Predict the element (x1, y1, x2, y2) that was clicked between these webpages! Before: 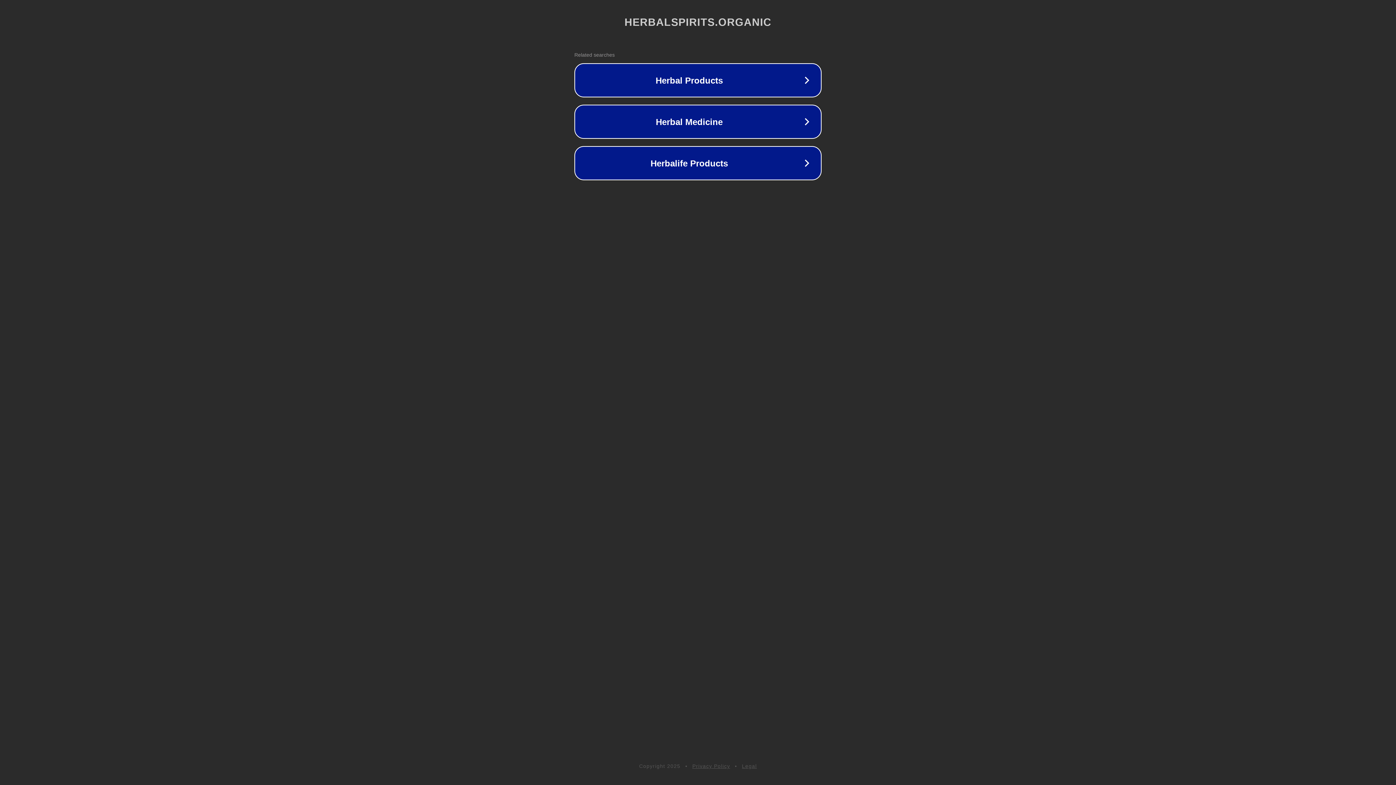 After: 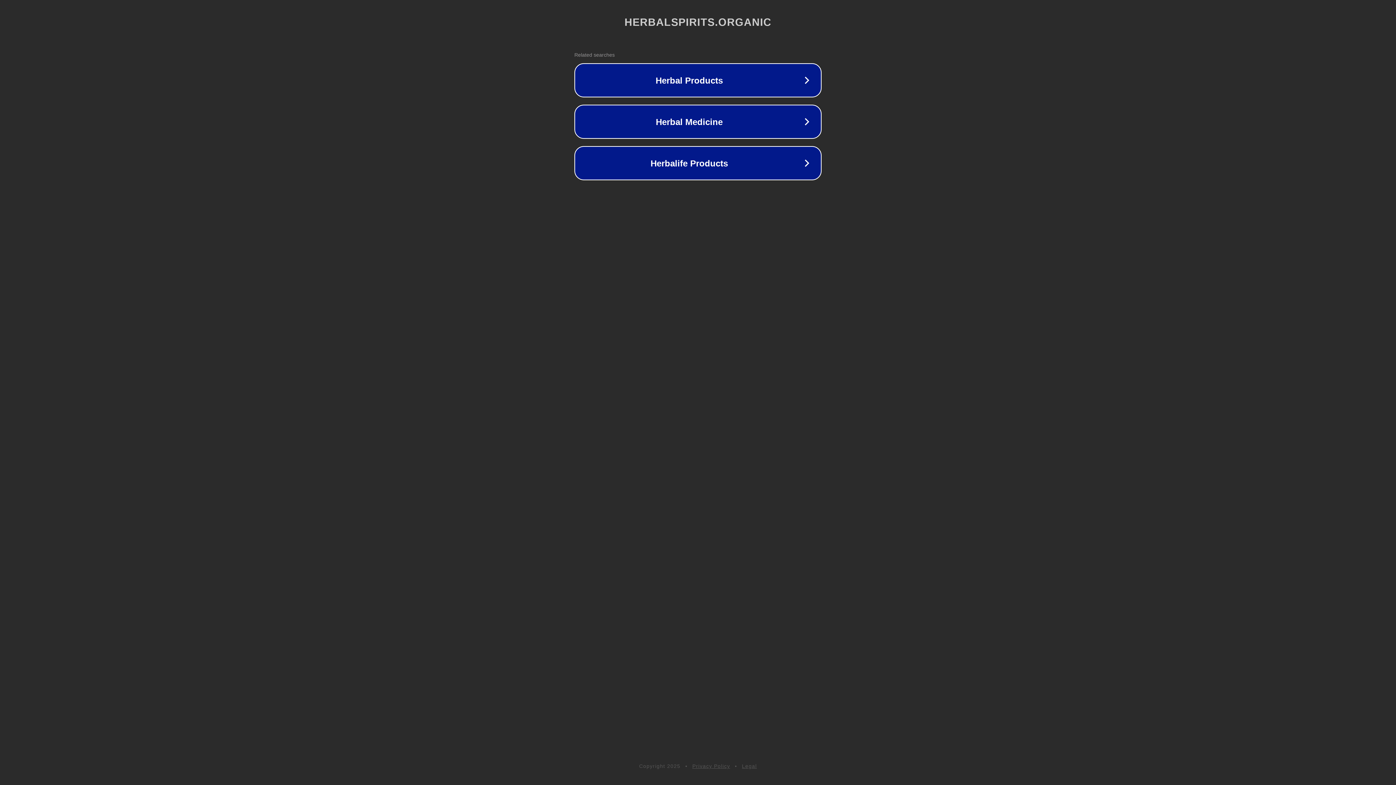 Action: bbox: (742, 763, 757, 769) label: Legal